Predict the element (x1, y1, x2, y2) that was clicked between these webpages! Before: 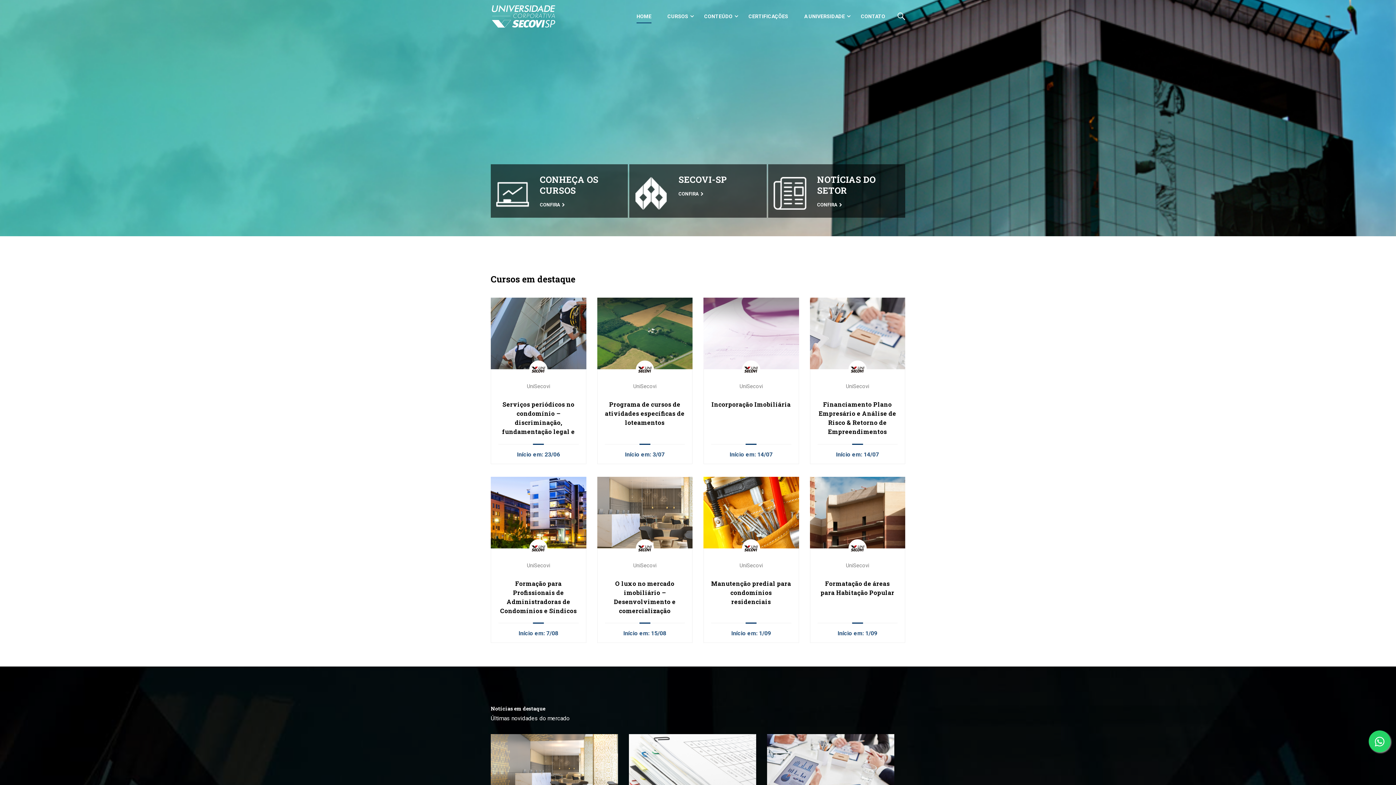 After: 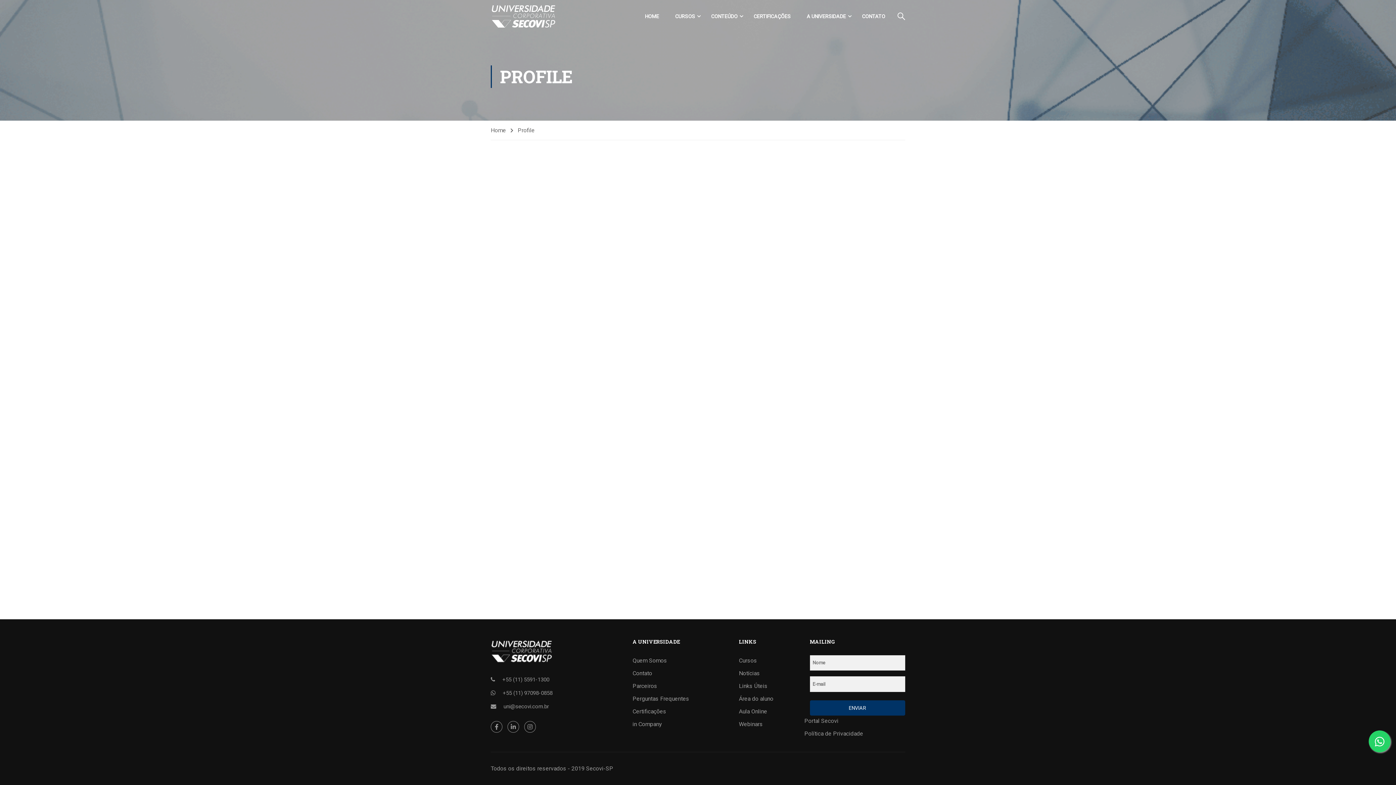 Action: bbox: (529, 550, 547, 556)